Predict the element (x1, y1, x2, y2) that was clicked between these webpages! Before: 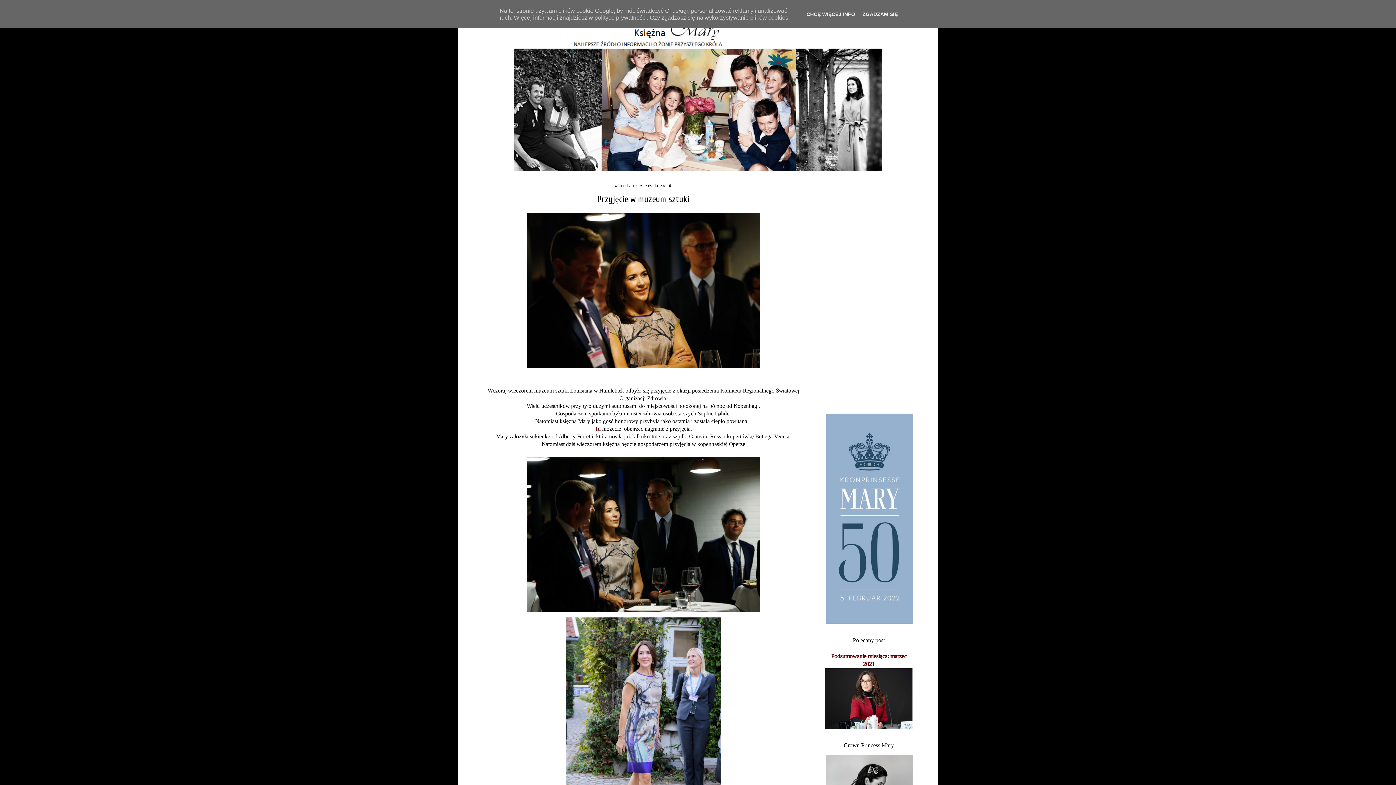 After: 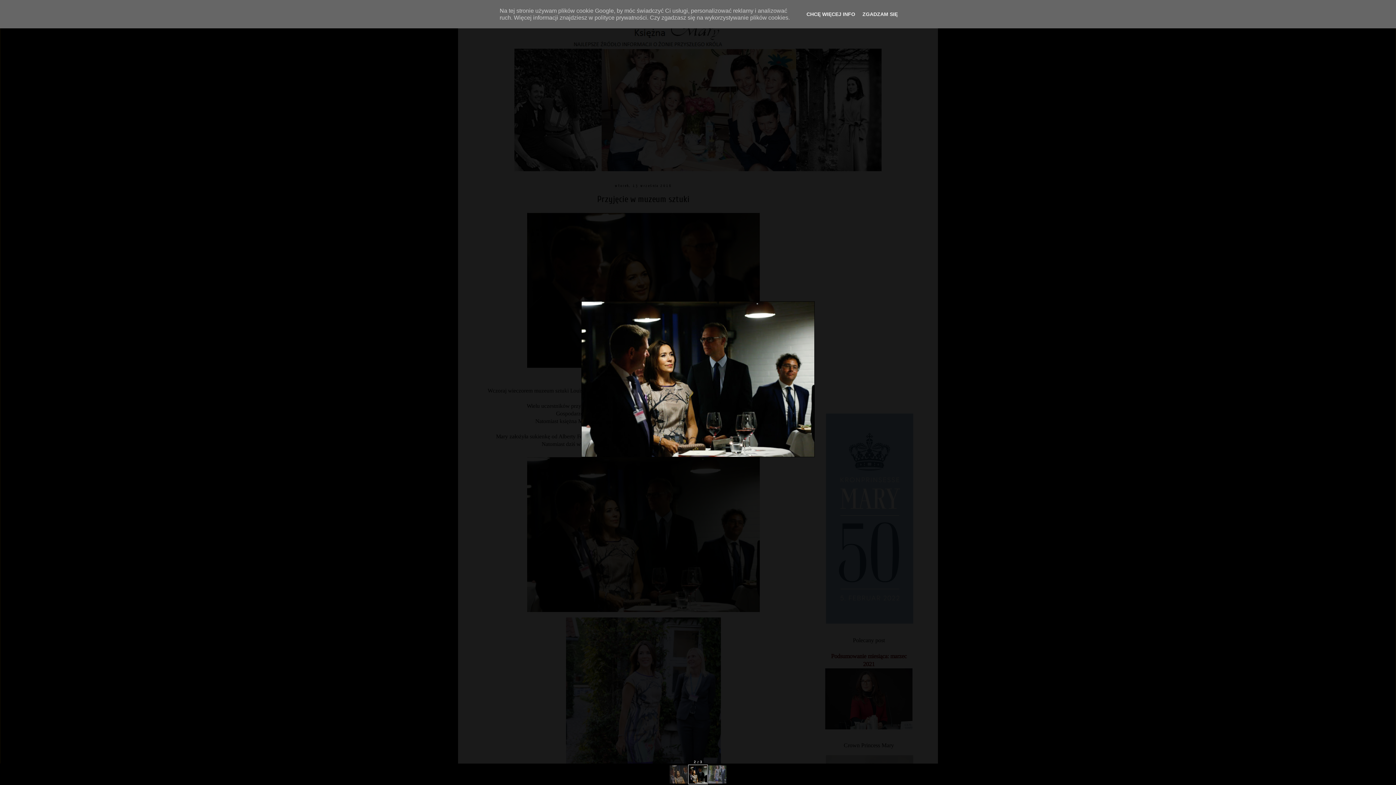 Action: bbox: (525, 609, 761, 615)